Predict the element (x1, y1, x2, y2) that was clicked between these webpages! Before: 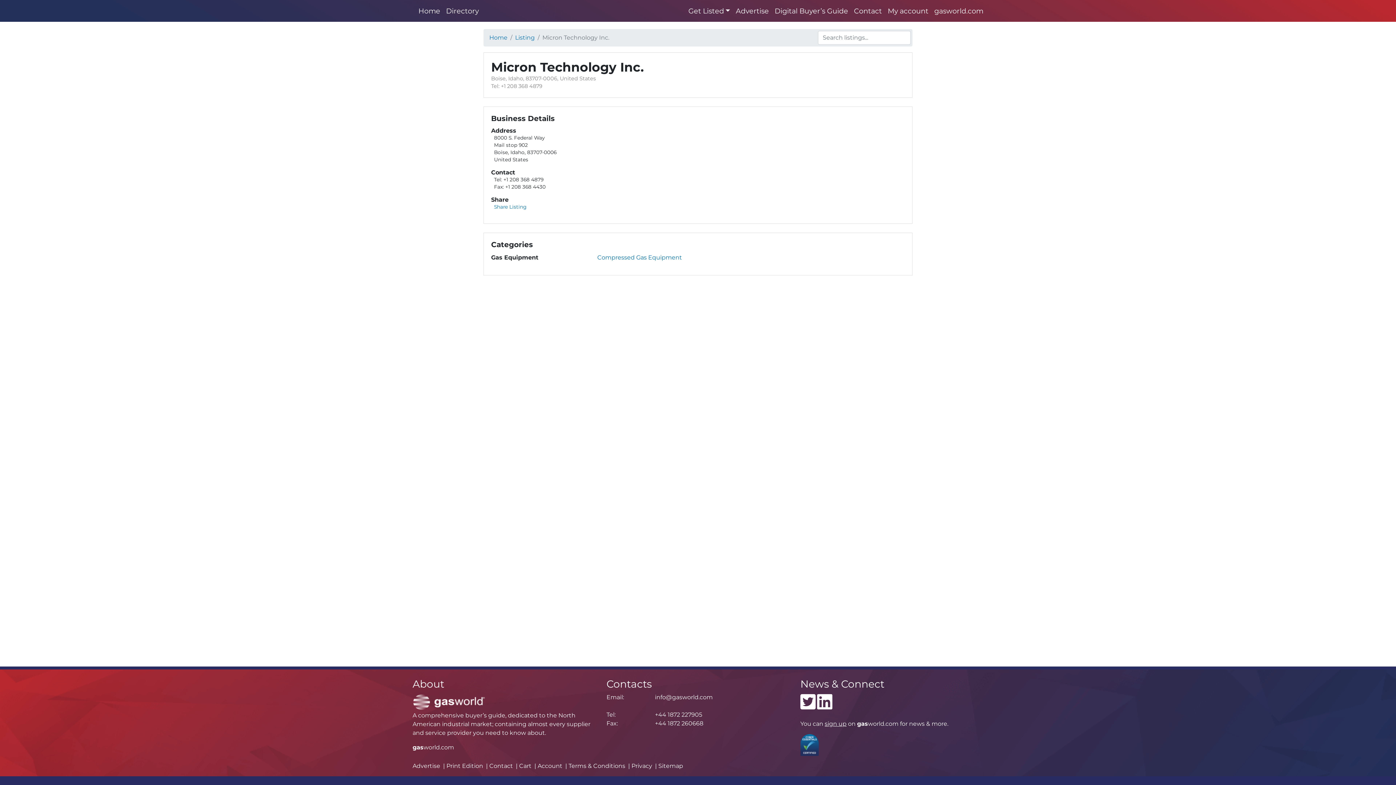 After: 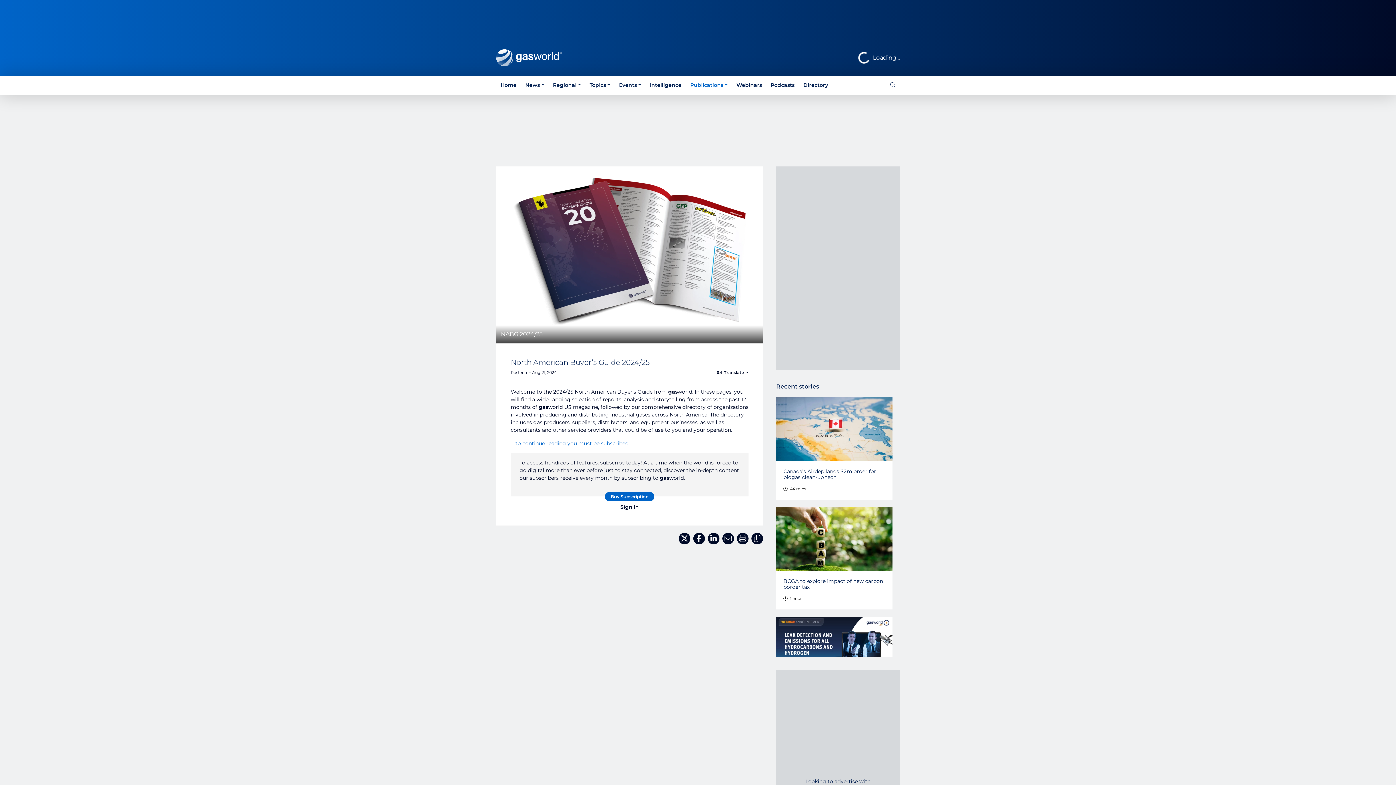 Action: label: Digital Buyer’s Guide bbox: (771, 2, 851, 18)